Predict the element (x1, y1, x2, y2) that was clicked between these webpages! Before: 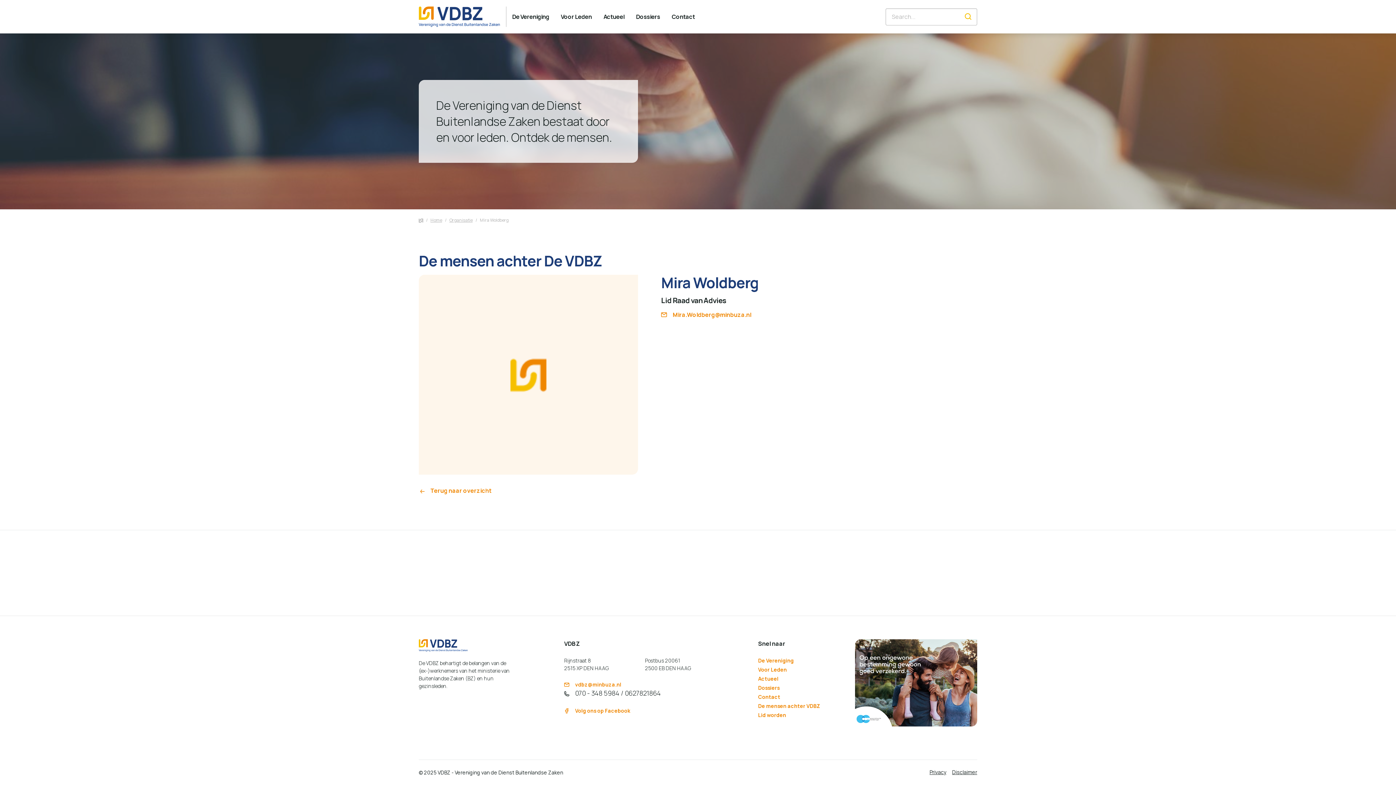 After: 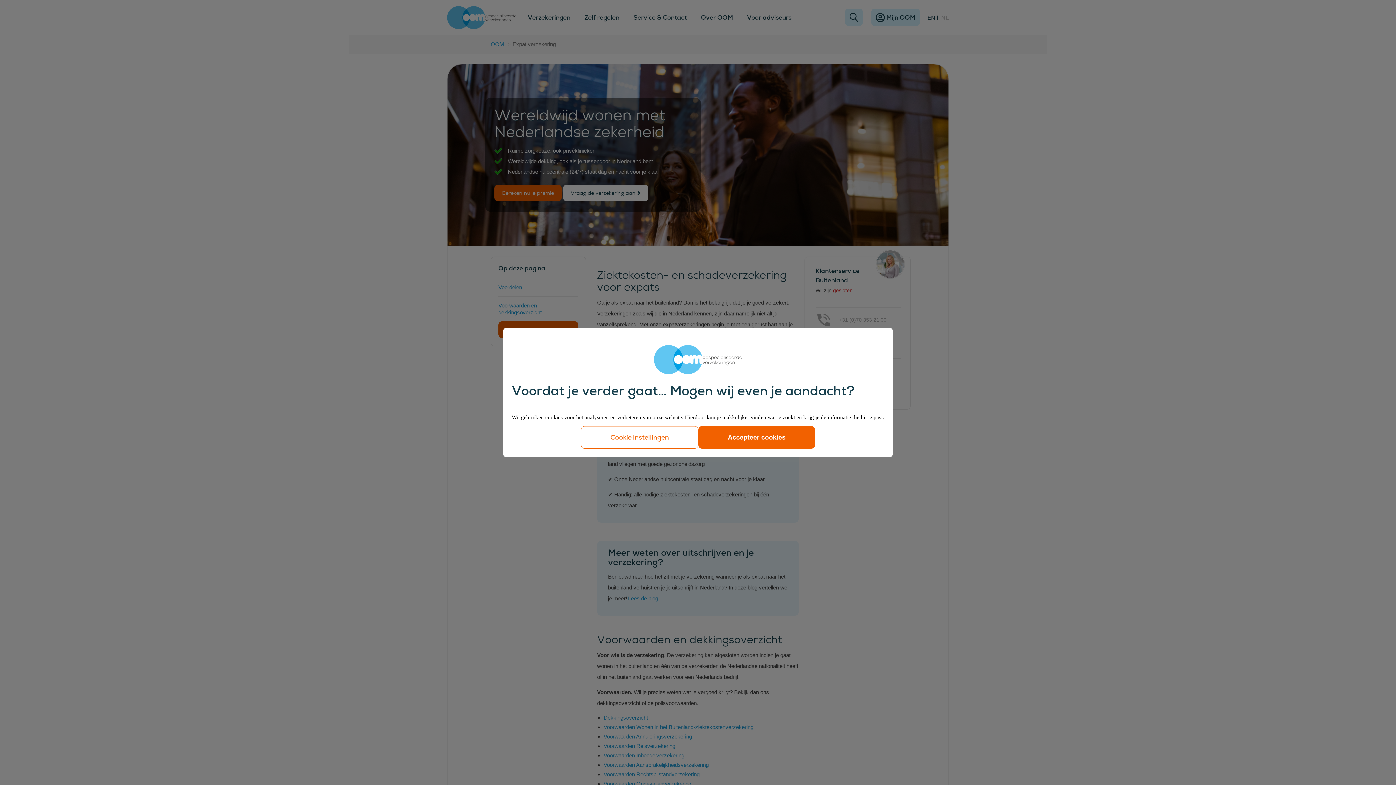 Action: label:   bbox: (855, 639, 977, 726)